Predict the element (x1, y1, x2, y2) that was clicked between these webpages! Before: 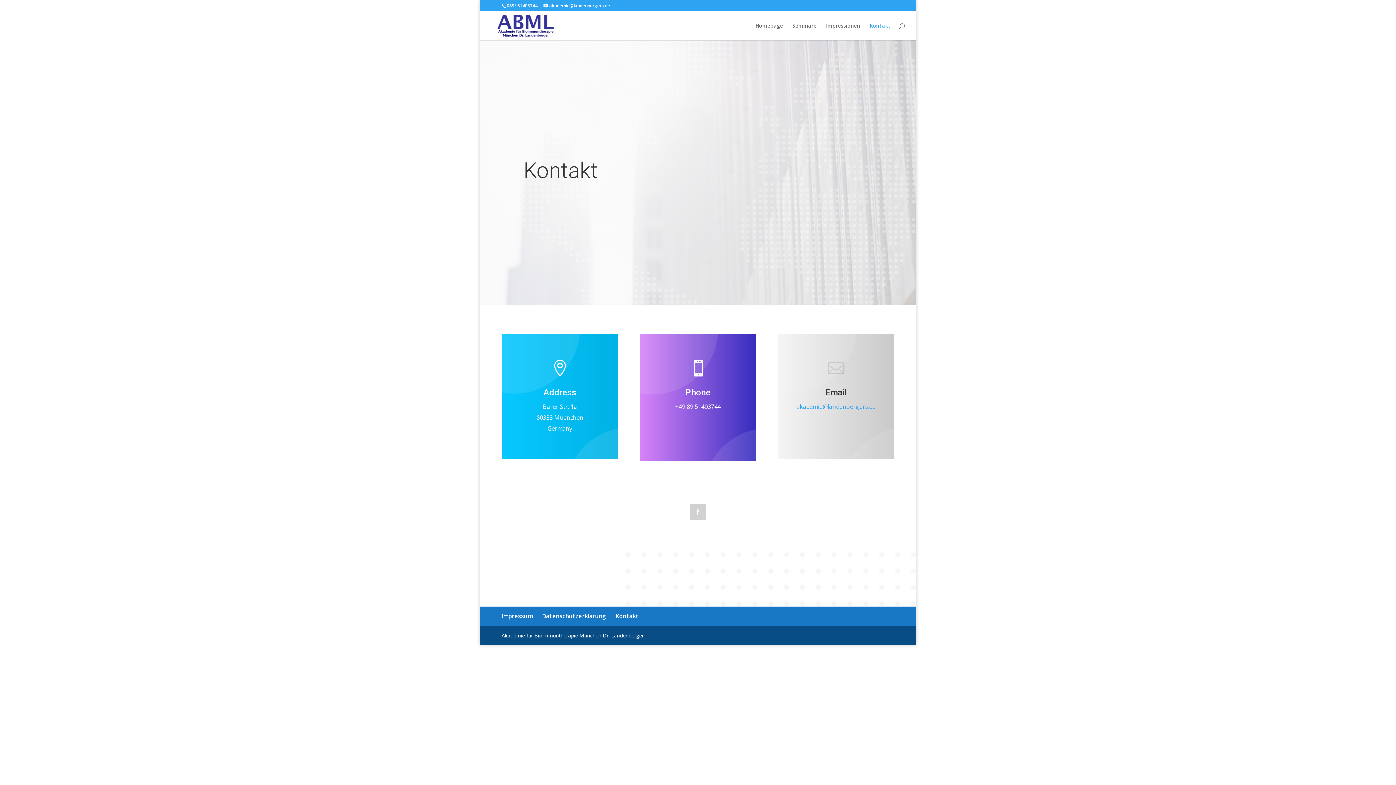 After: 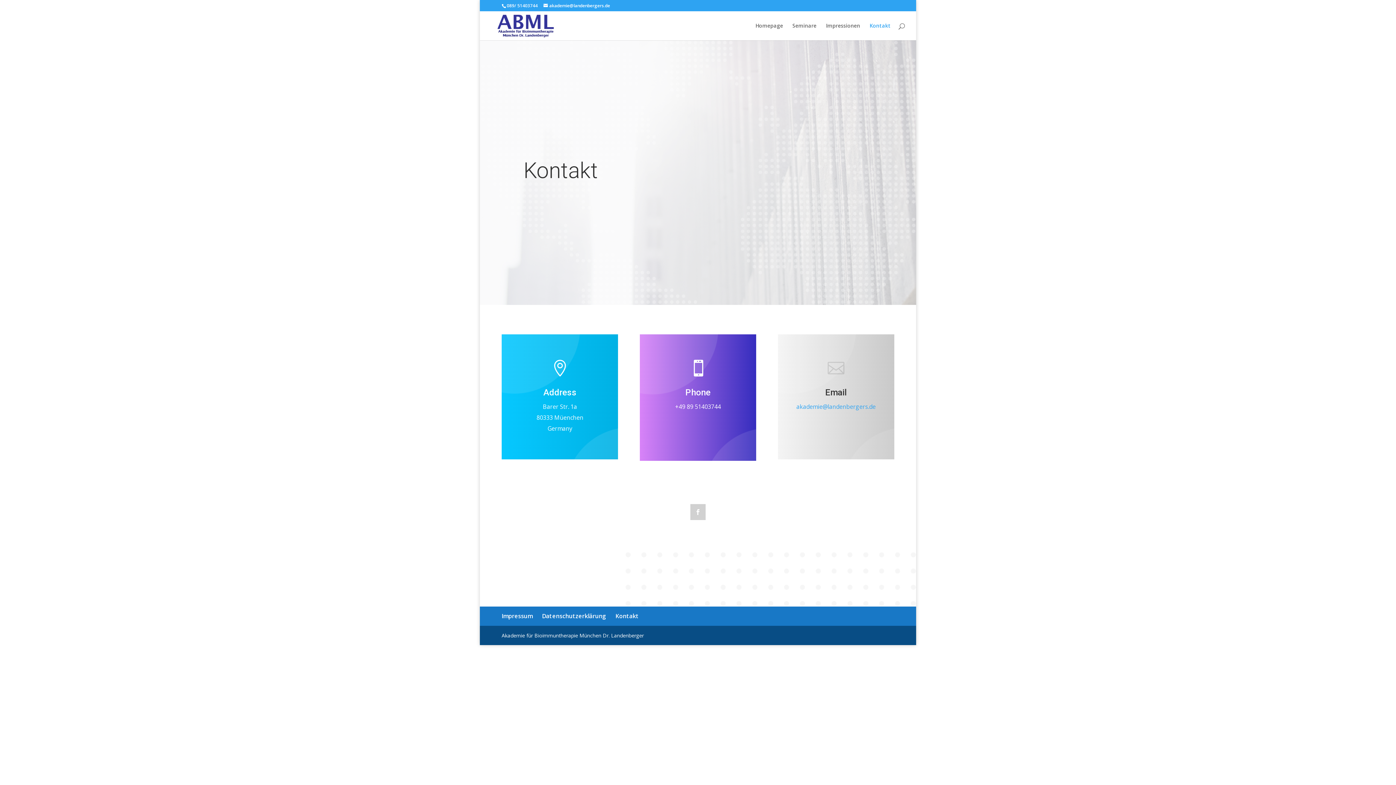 Action: label: Kontakt bbox: (615, 612, 638, 620)